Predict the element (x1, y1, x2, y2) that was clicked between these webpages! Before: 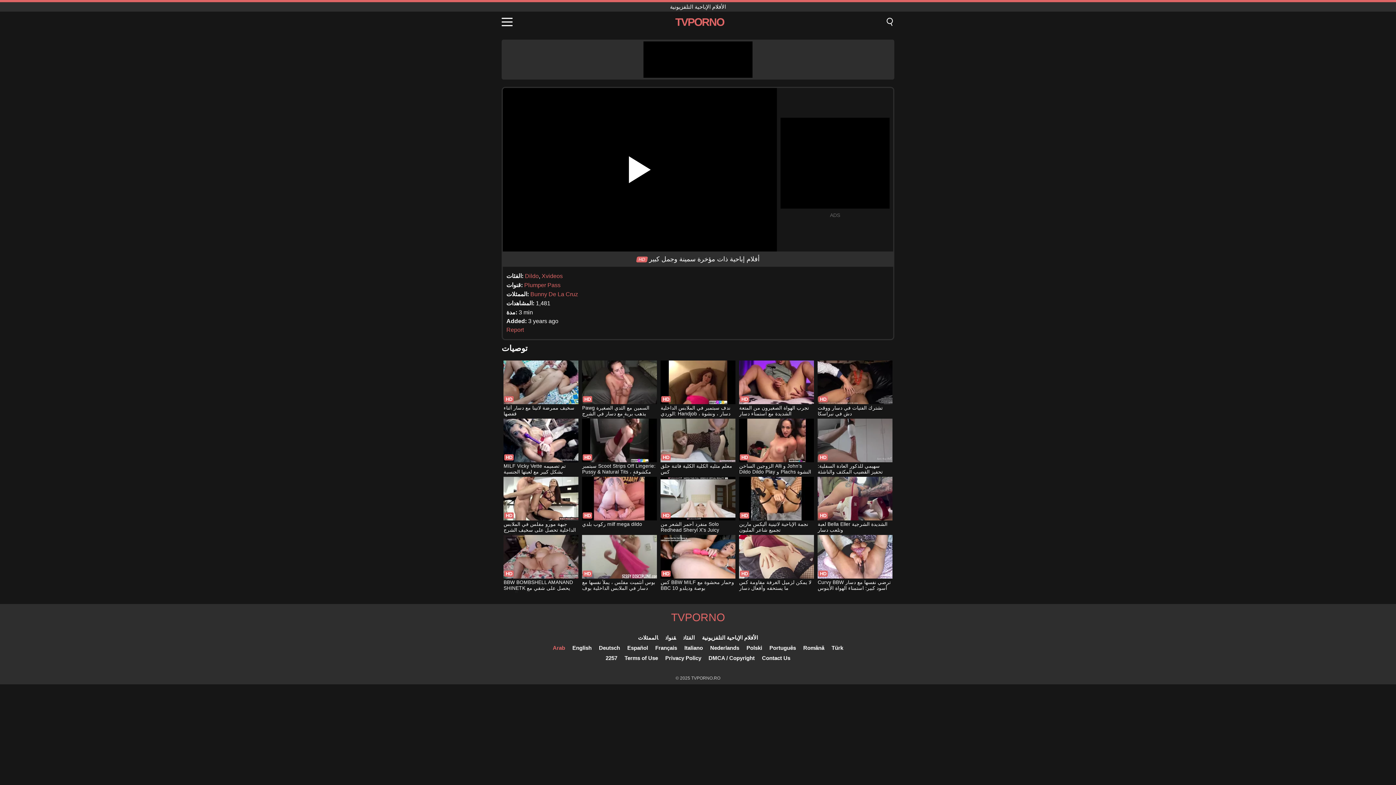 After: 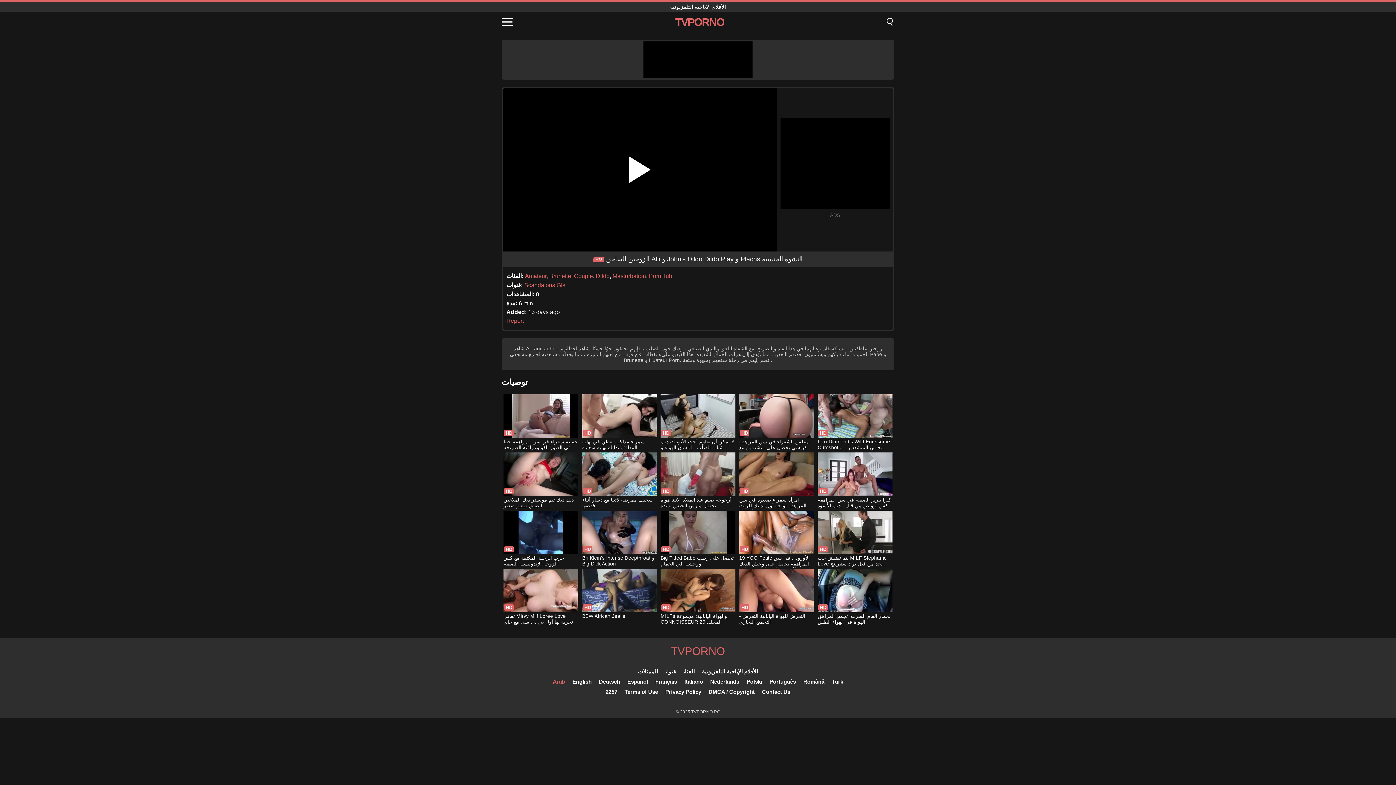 Action: label: الزوجين الساخن Alli و John's Dildo Dildo Play و Plachs النشوة الجنسية bbox: (739, 418, 814, 476)